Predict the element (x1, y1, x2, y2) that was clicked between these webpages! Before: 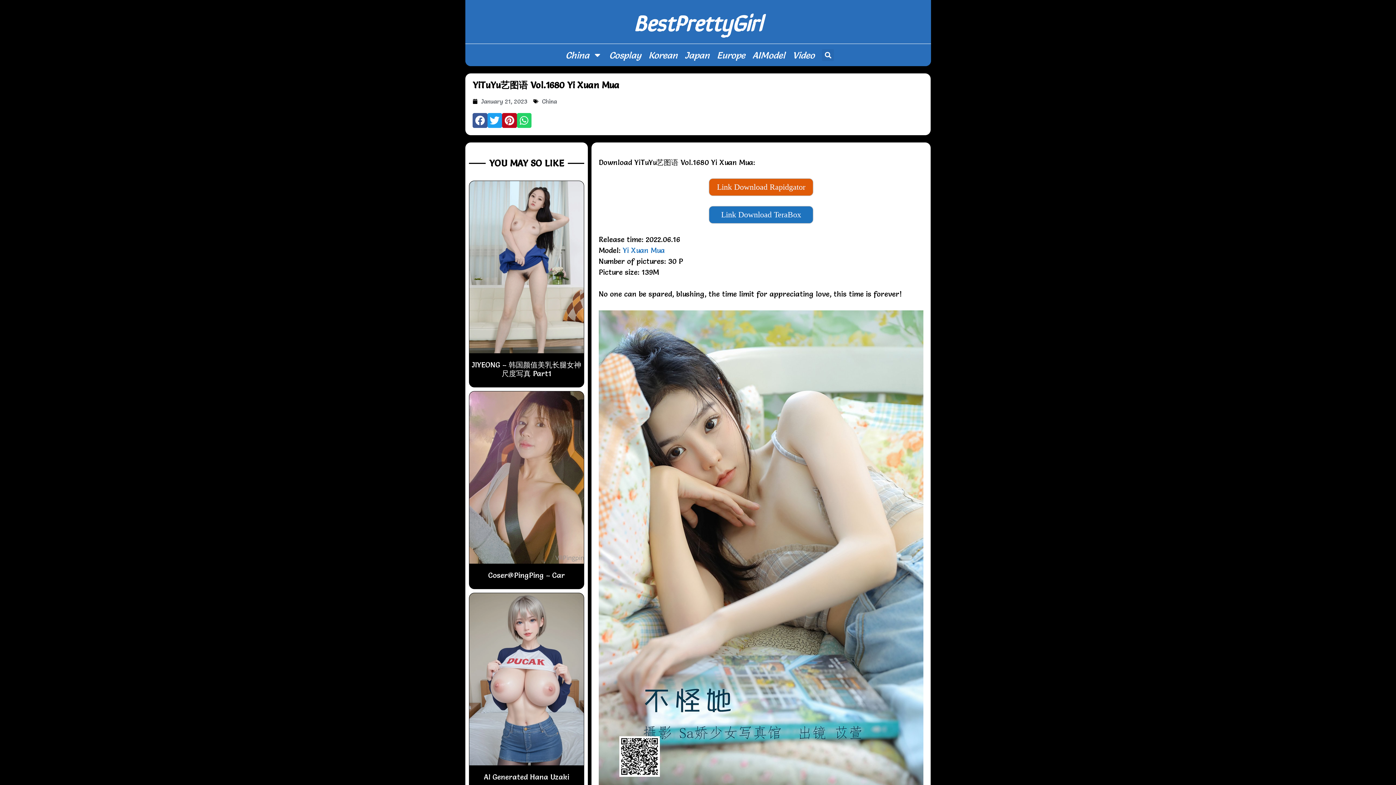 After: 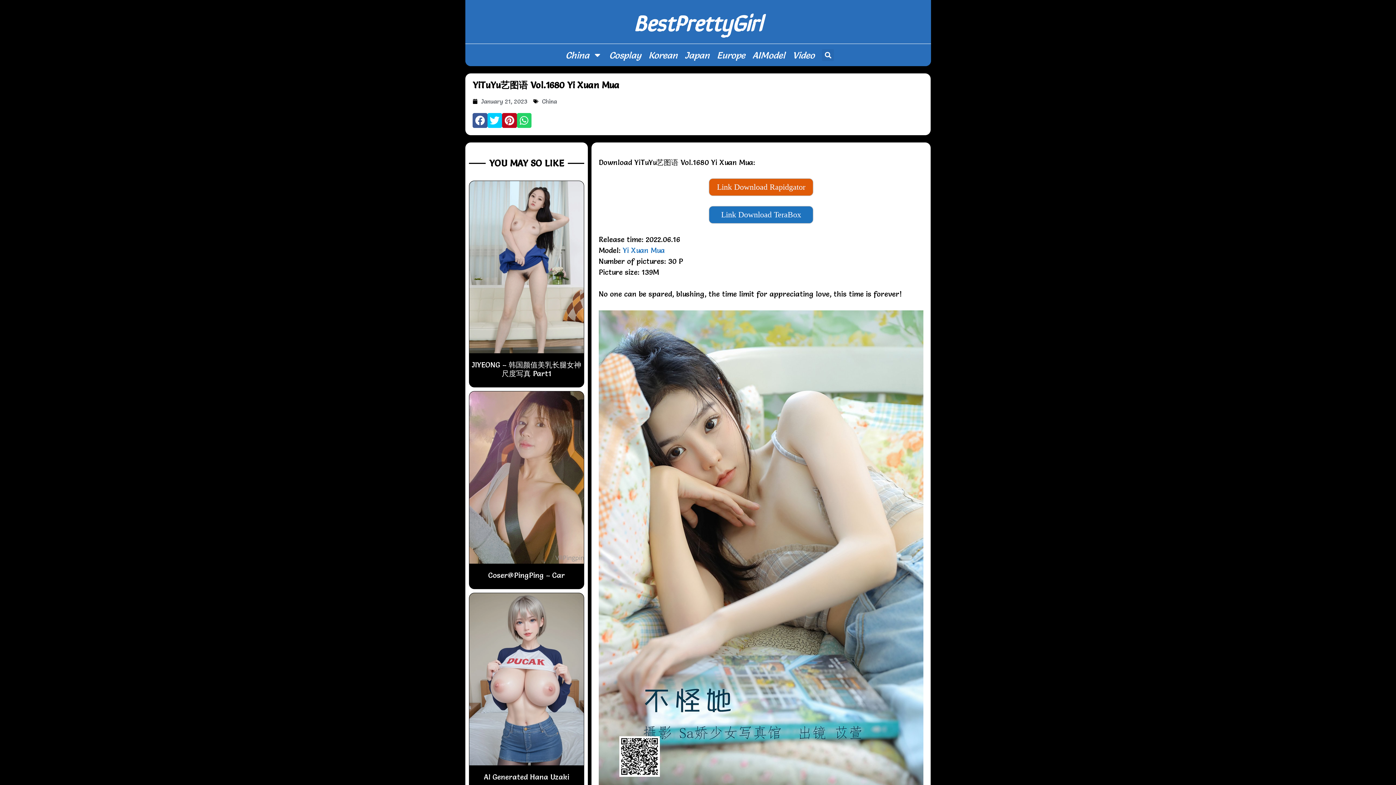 Action: bbox: (487, 113, 502, 127) label: Share on twitter